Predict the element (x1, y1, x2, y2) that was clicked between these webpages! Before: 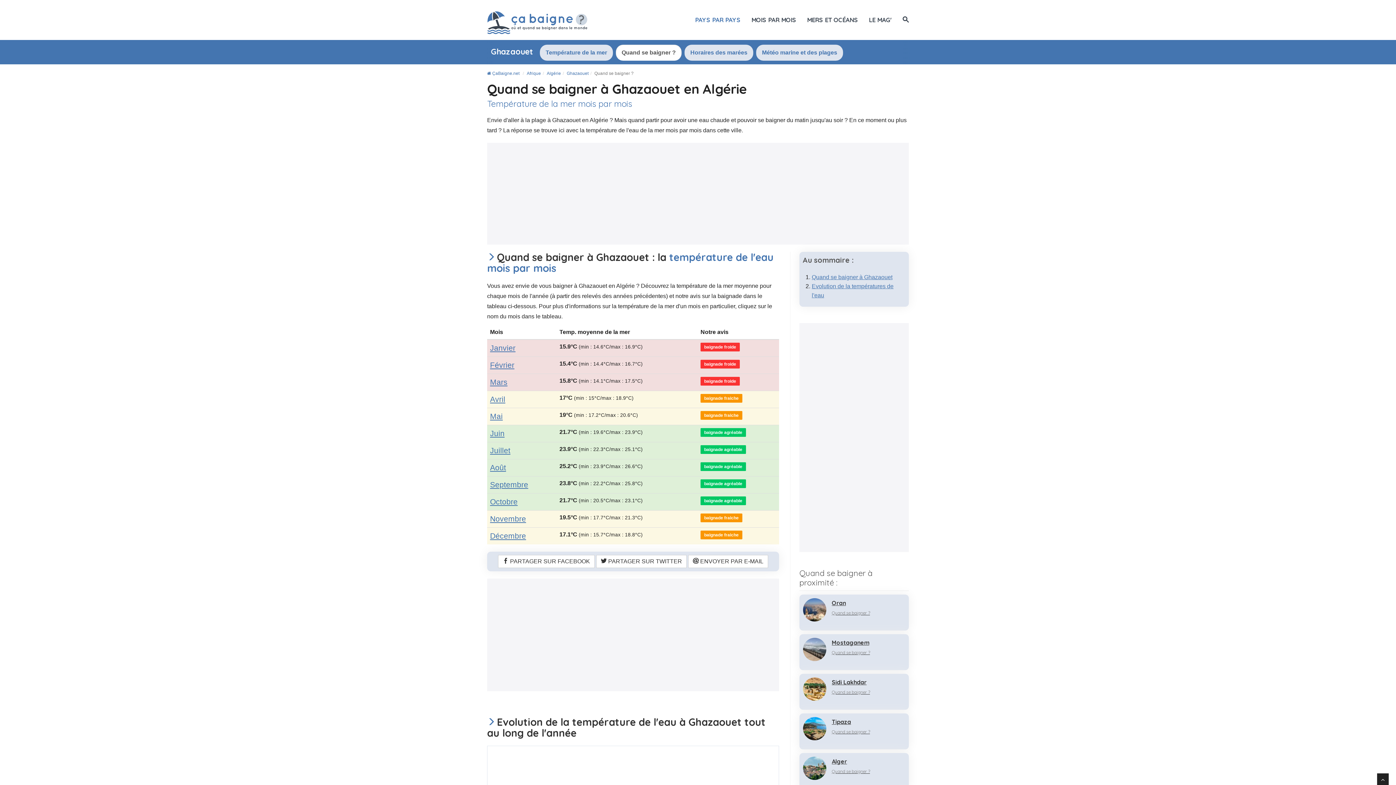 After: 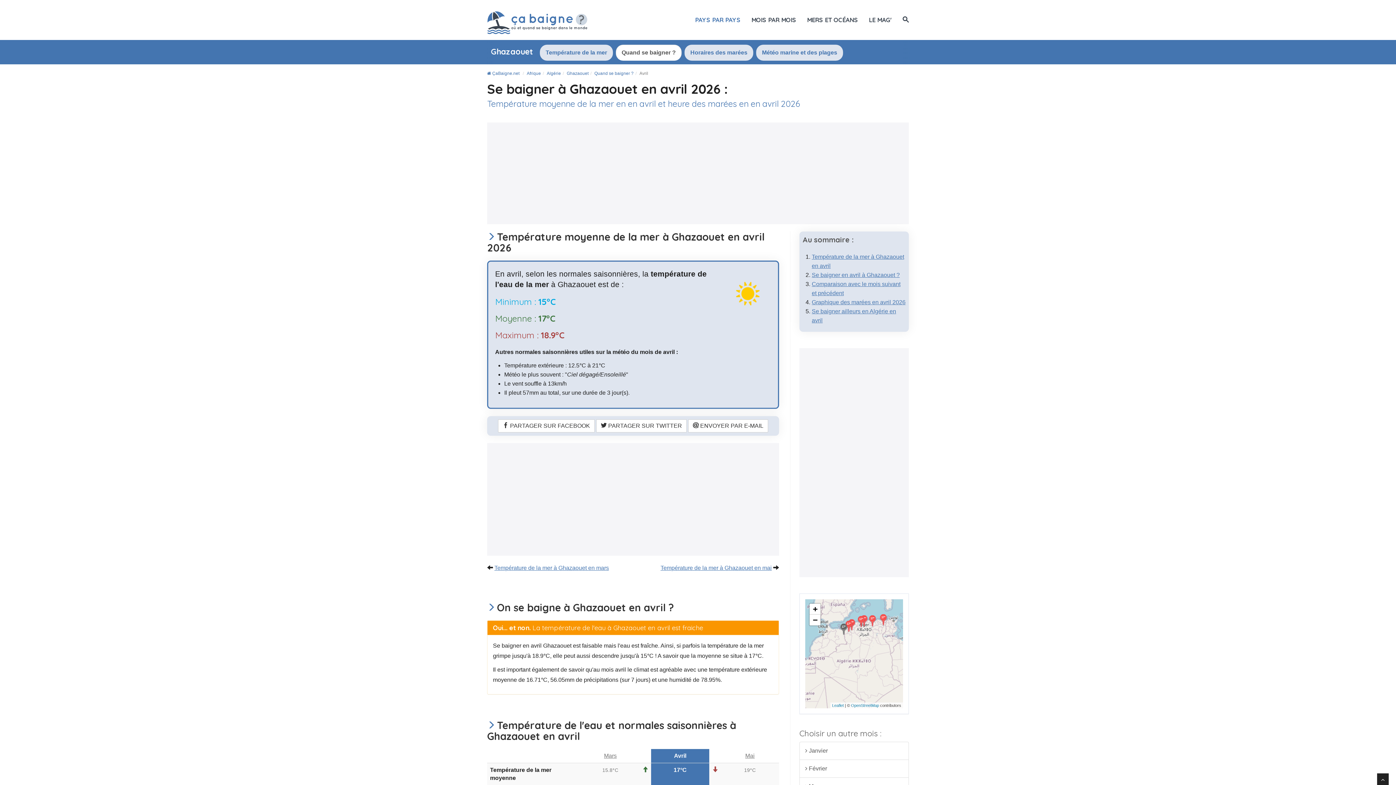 Action: label: Avril bbox: (490, 395, 505, 403)